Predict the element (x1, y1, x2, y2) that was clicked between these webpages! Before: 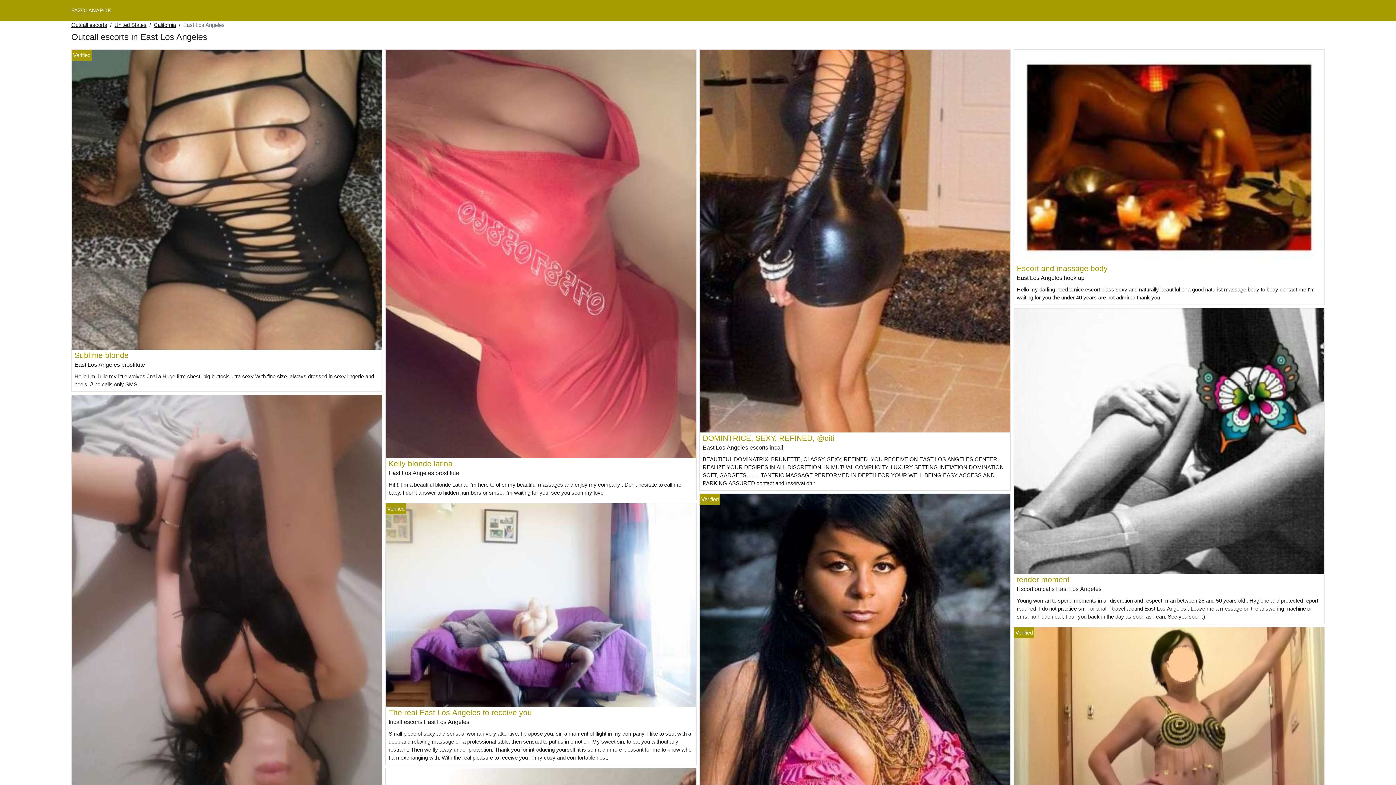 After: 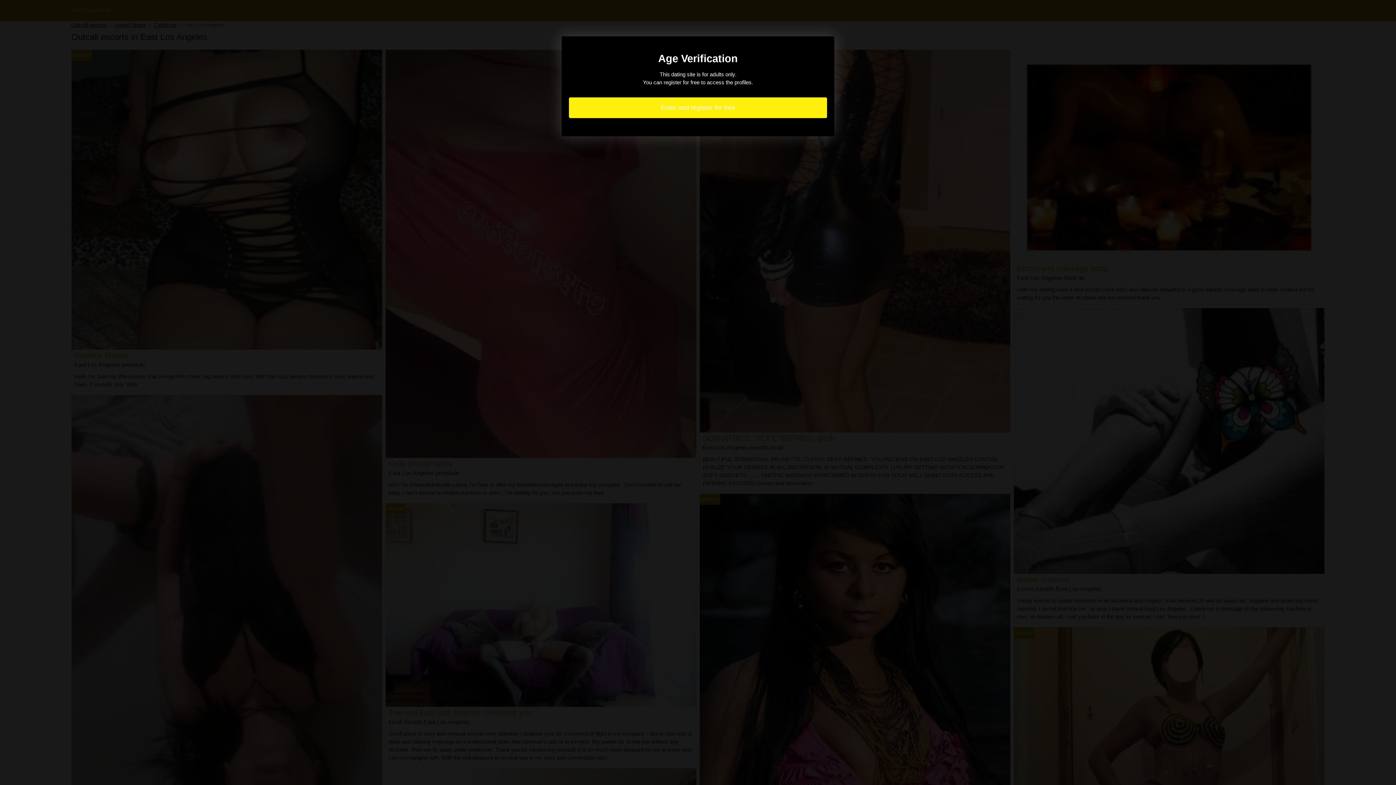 Action: label: DOMINTRICE, SEXY, REFINED, @citi bbox: (702, 434, 834, 442)